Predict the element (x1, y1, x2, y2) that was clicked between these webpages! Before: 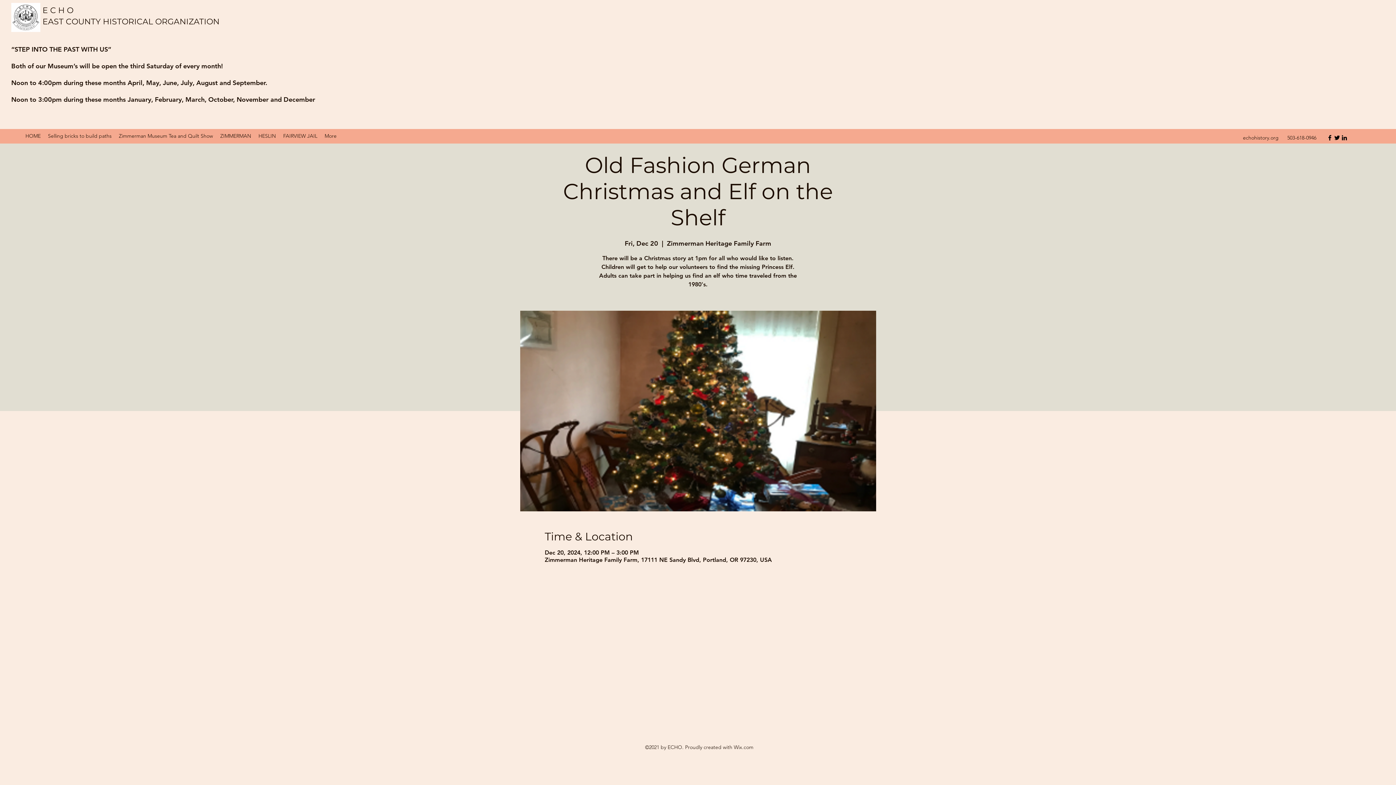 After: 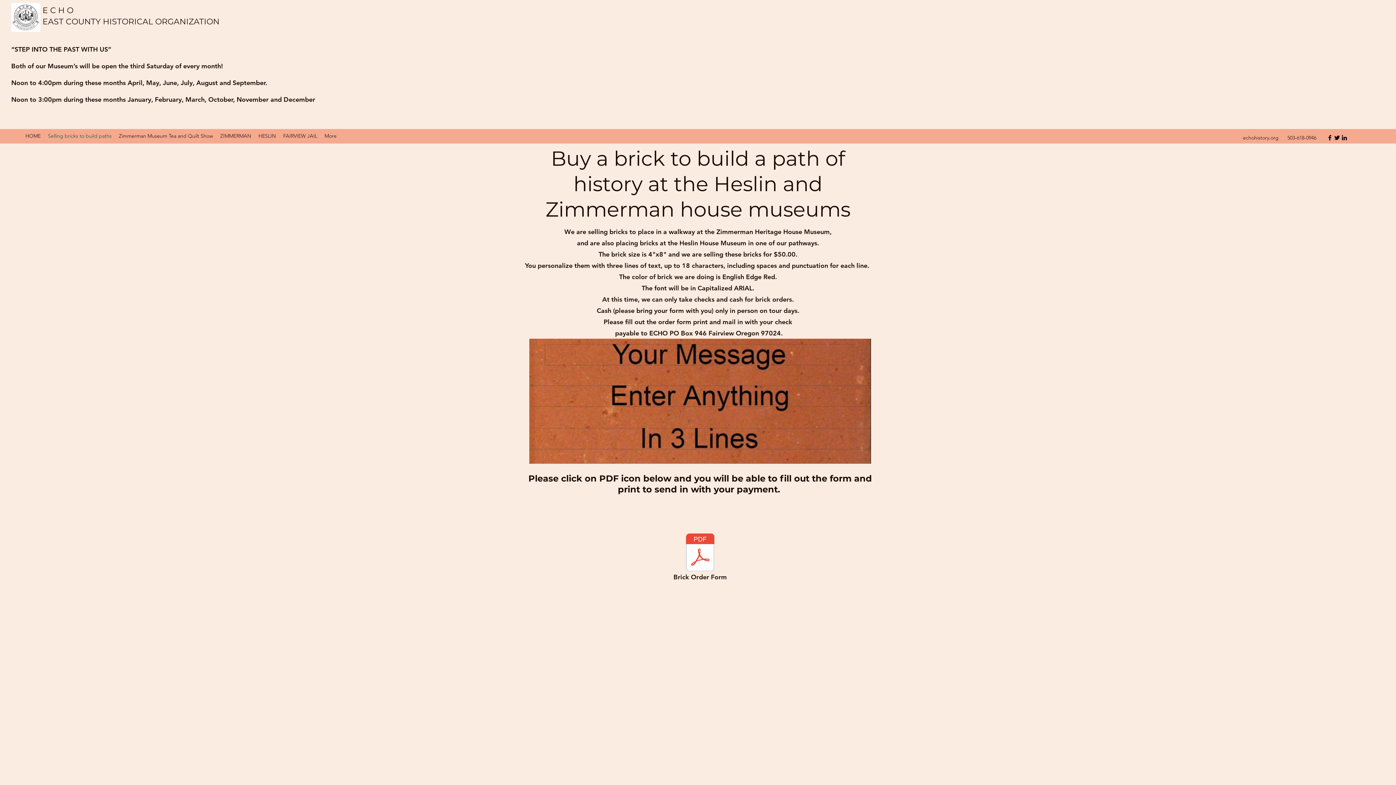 Action: bbox: (44, 130, 115, 141) label: Selling bricks to build paths